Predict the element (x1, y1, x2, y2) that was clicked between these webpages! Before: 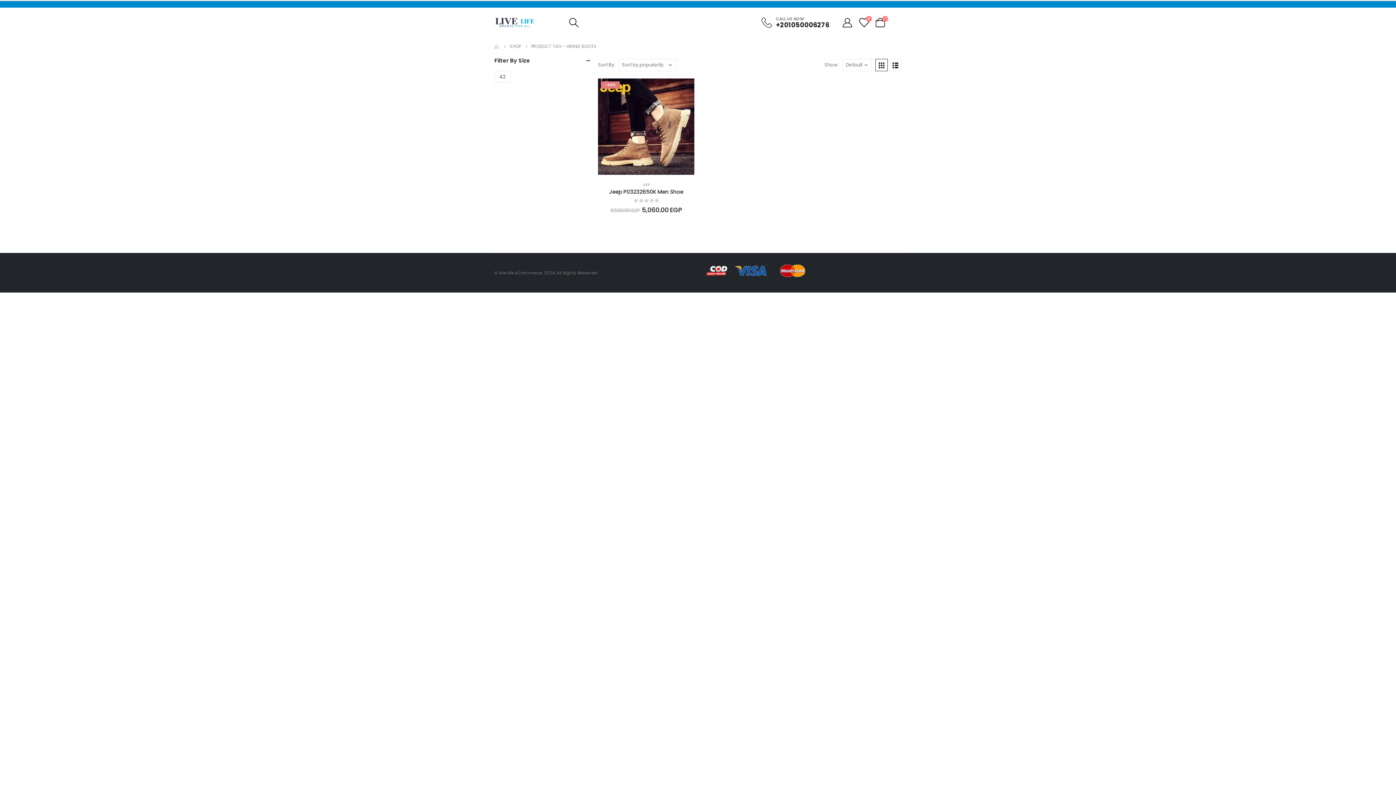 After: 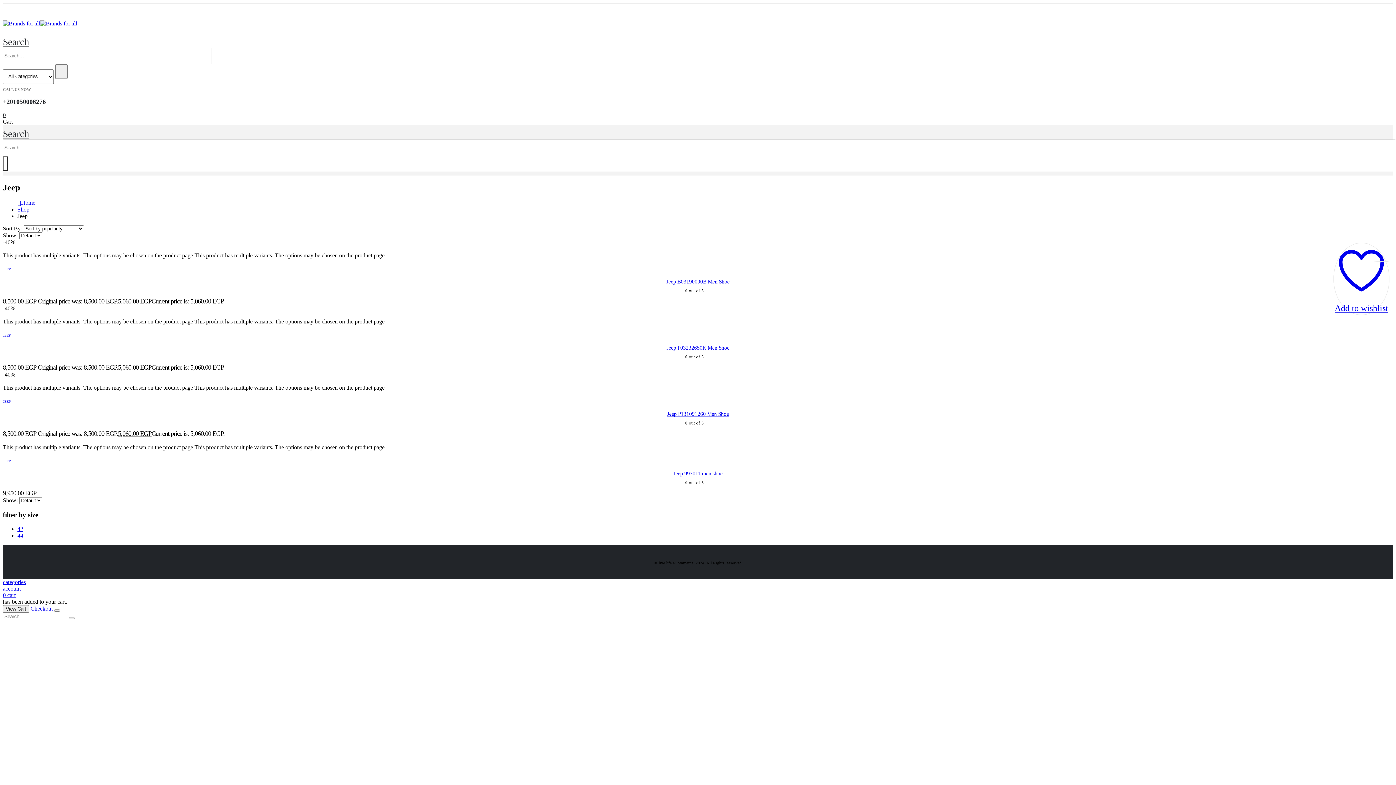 Action: bbox: (642, 182, 650, 187) label: JEEP